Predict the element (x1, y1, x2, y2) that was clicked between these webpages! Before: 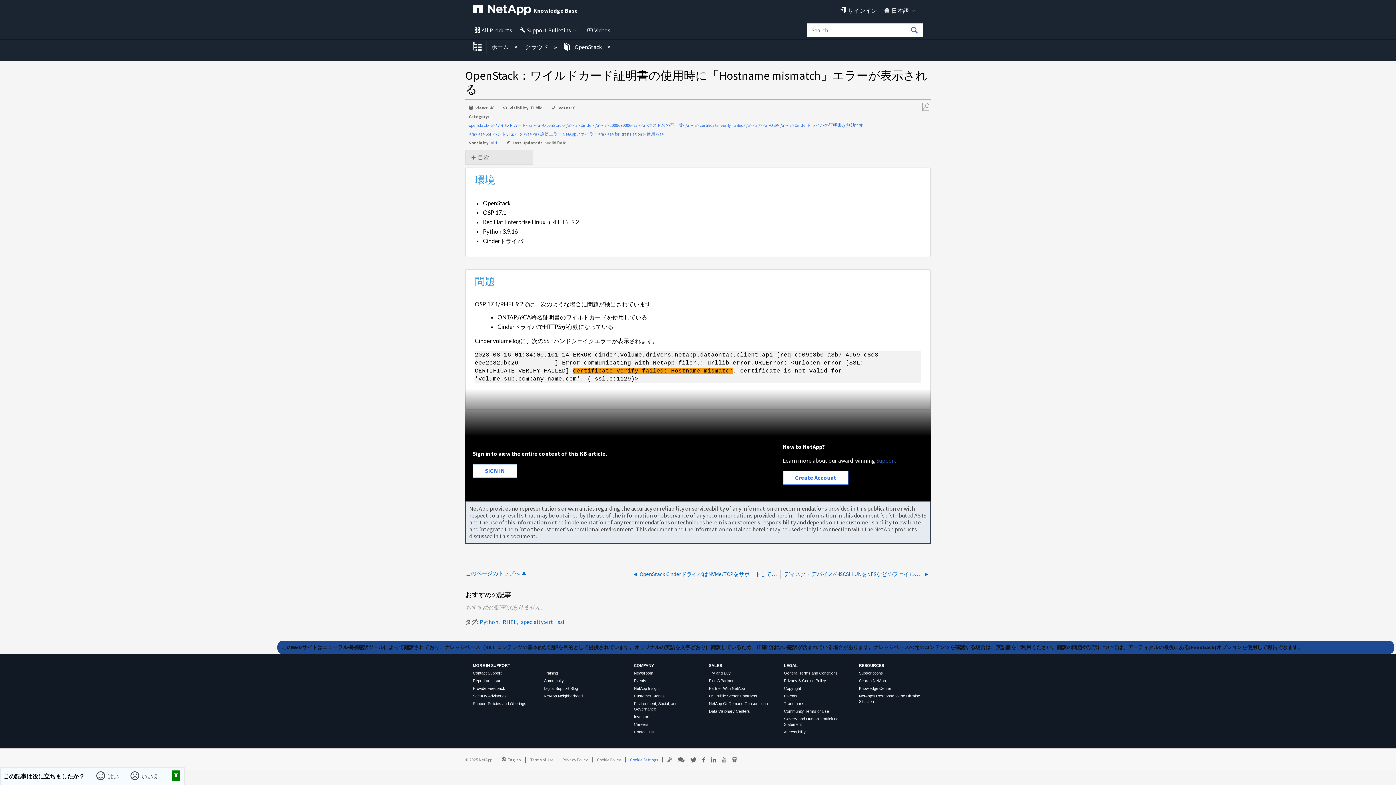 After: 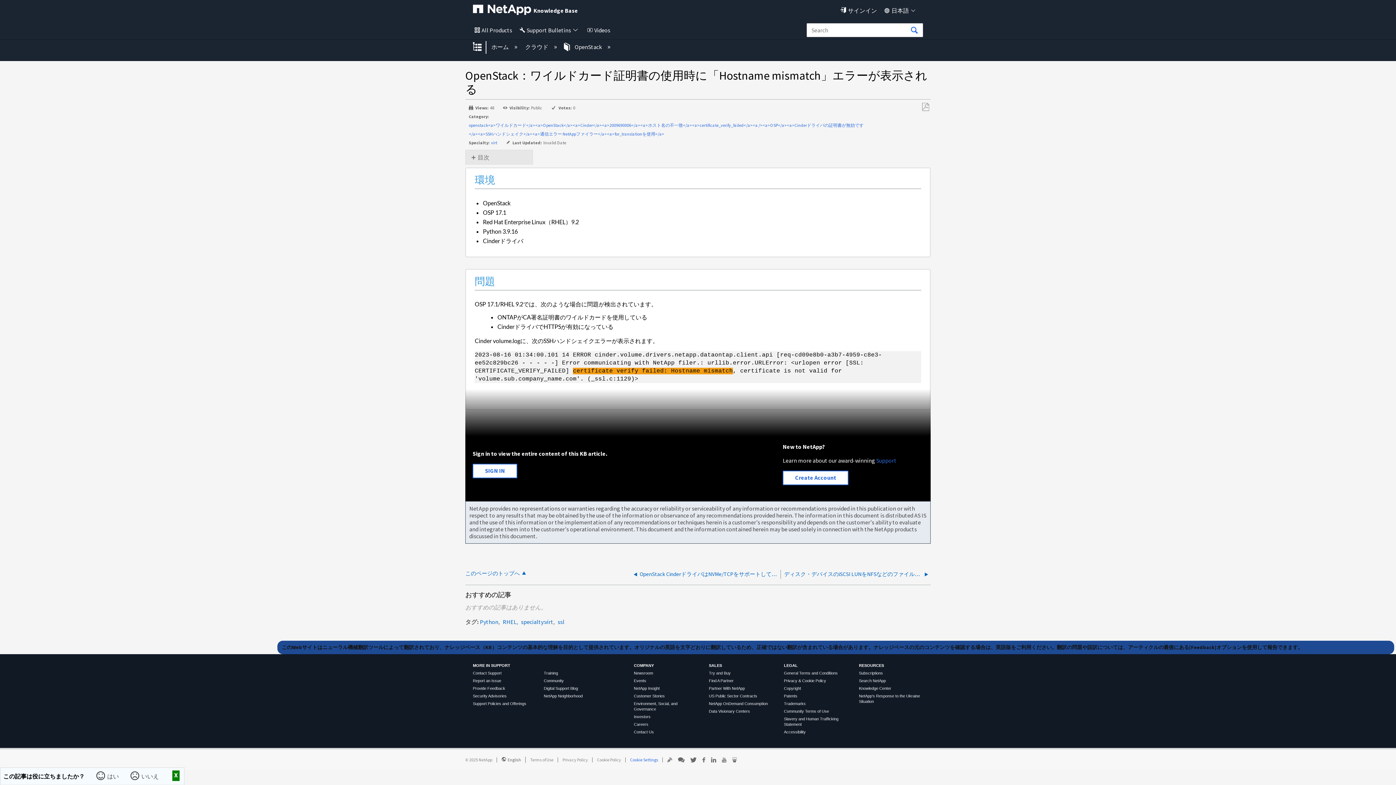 Action: bbox: (784, 679, 826, 683) label: Privacy & Cookie Policy